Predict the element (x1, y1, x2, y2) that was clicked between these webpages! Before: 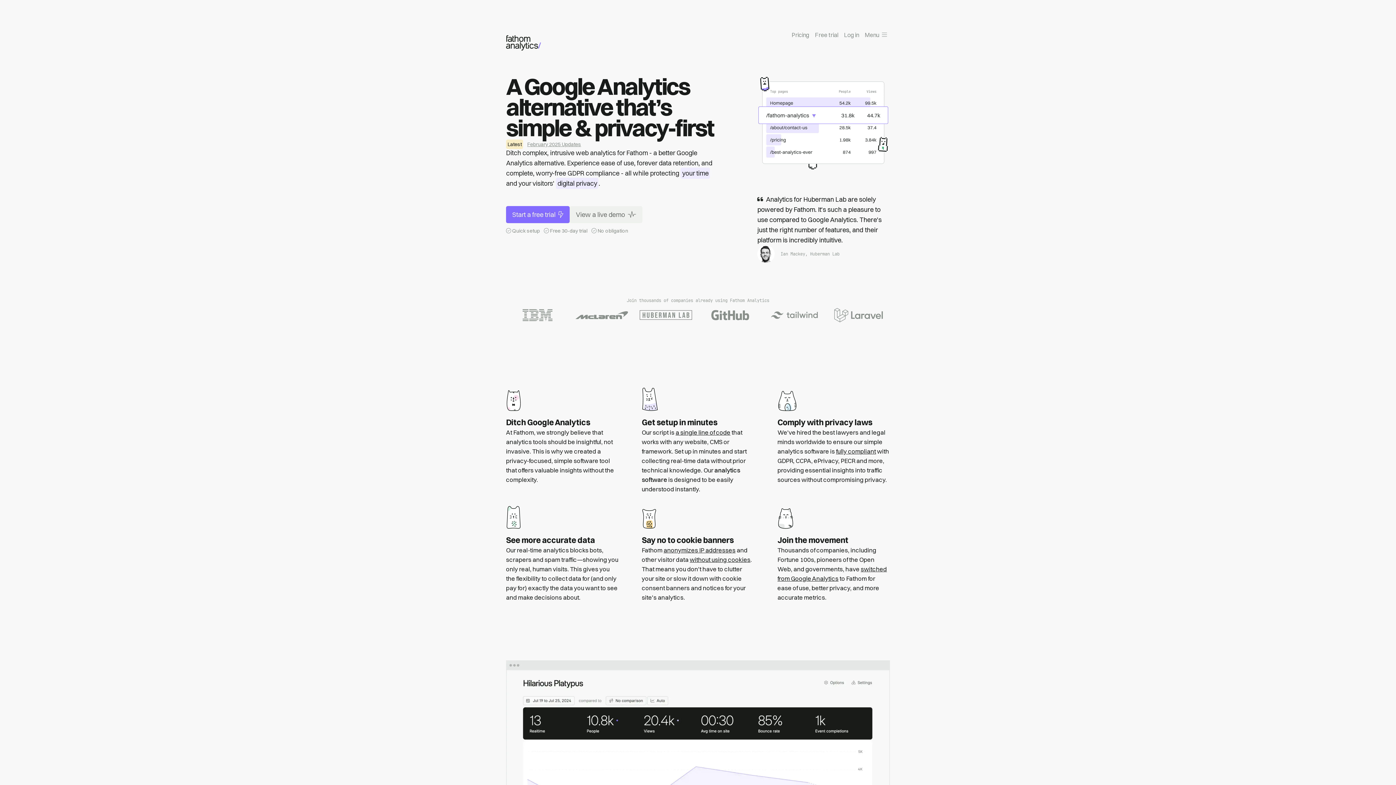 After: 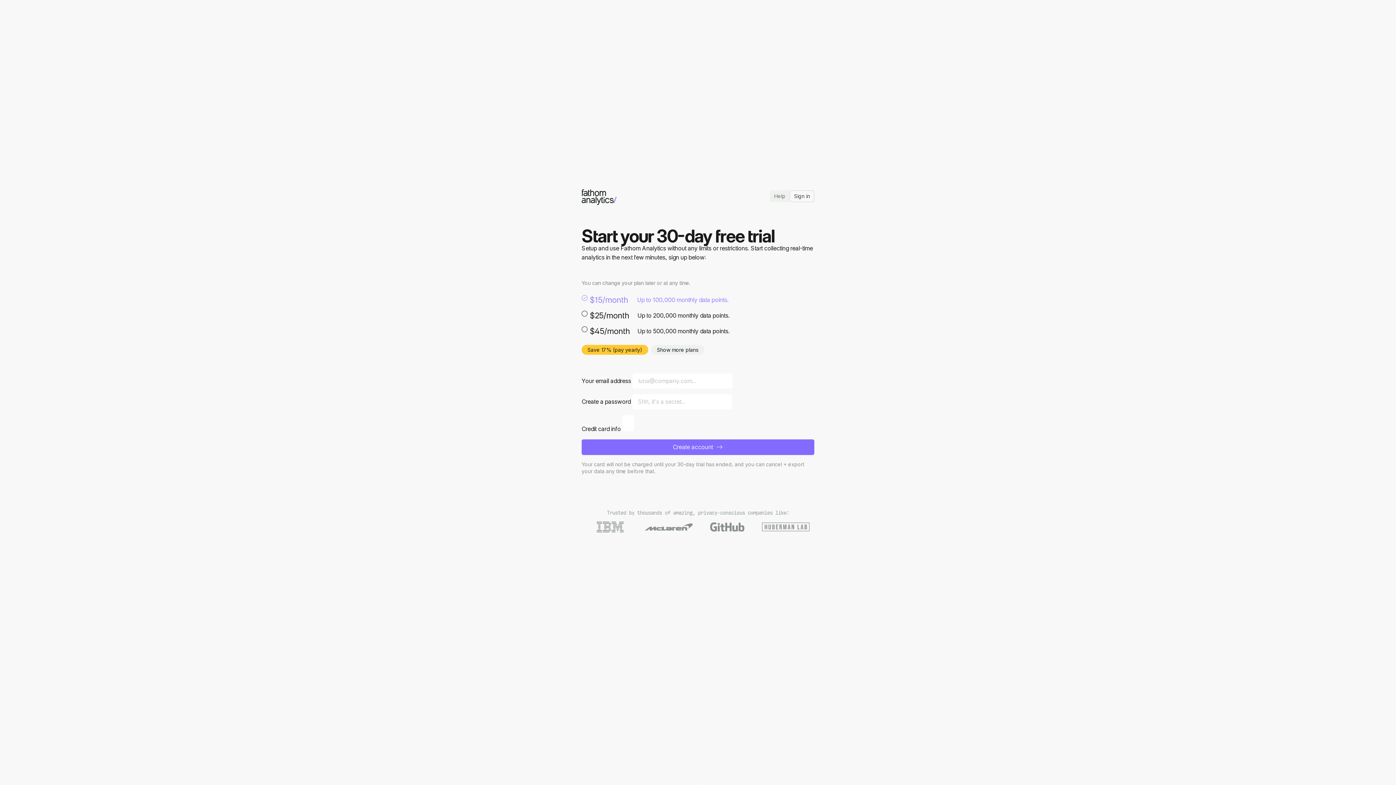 Action: bbox: (506, 206, 569, 223) label: Start a free trial